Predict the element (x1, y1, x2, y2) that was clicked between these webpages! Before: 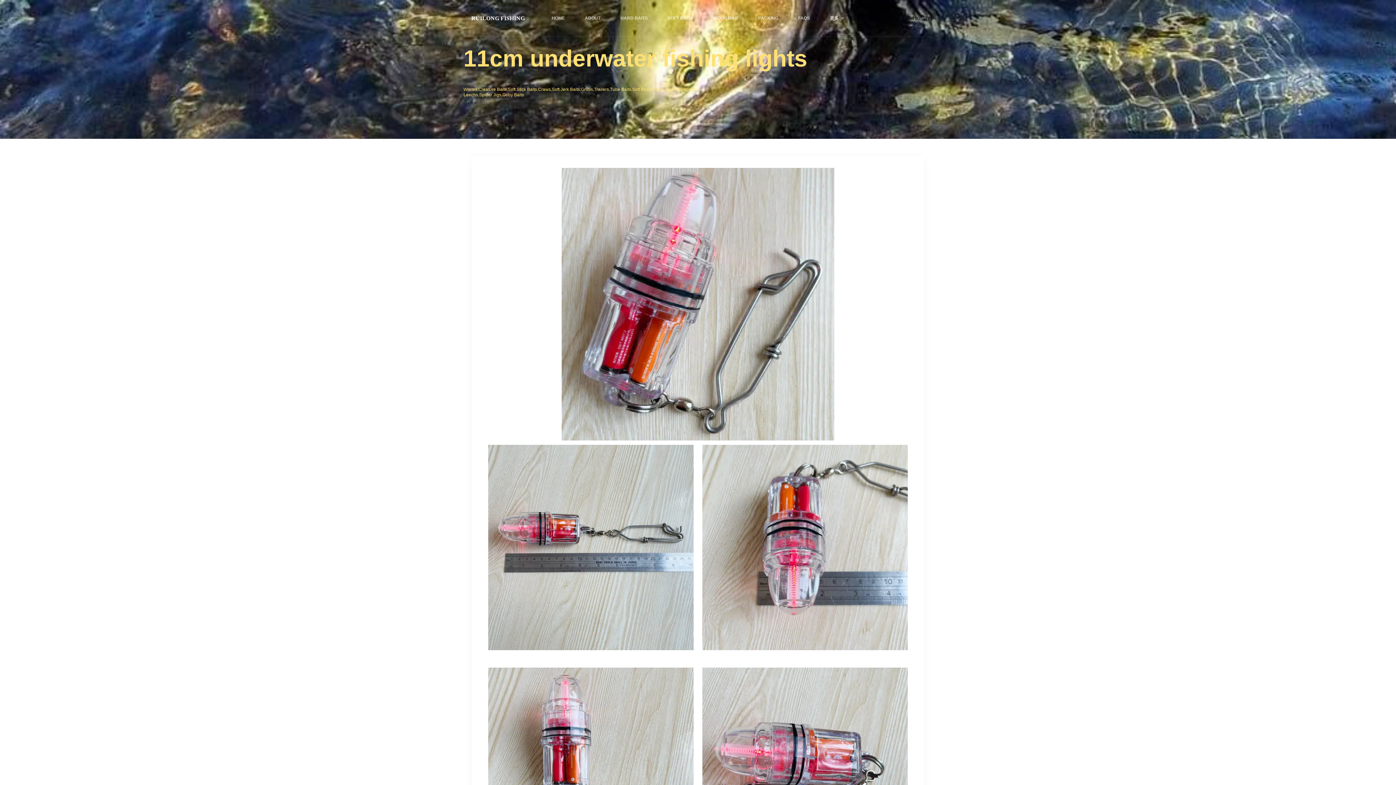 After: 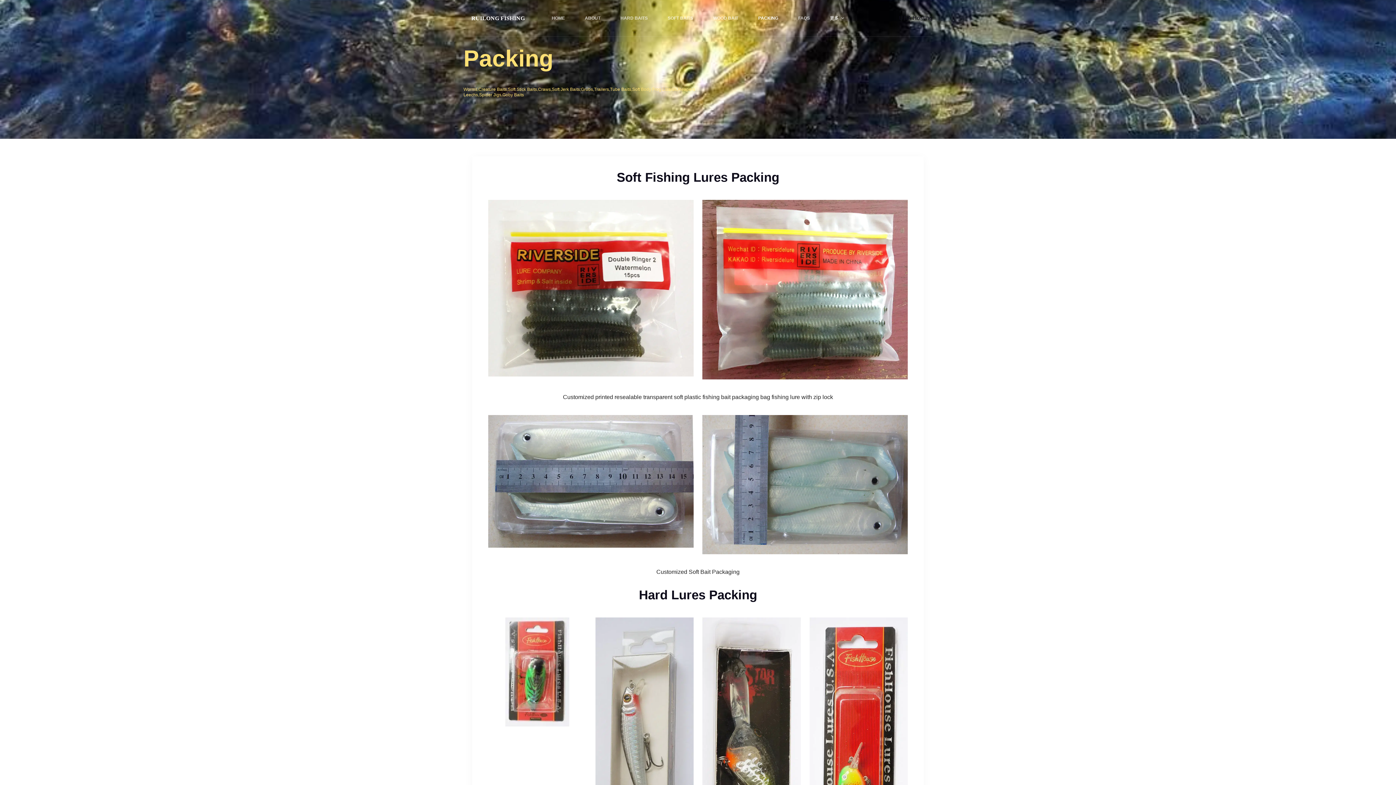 Action: label: PACKING bbox: (748, 0, 788, 36)